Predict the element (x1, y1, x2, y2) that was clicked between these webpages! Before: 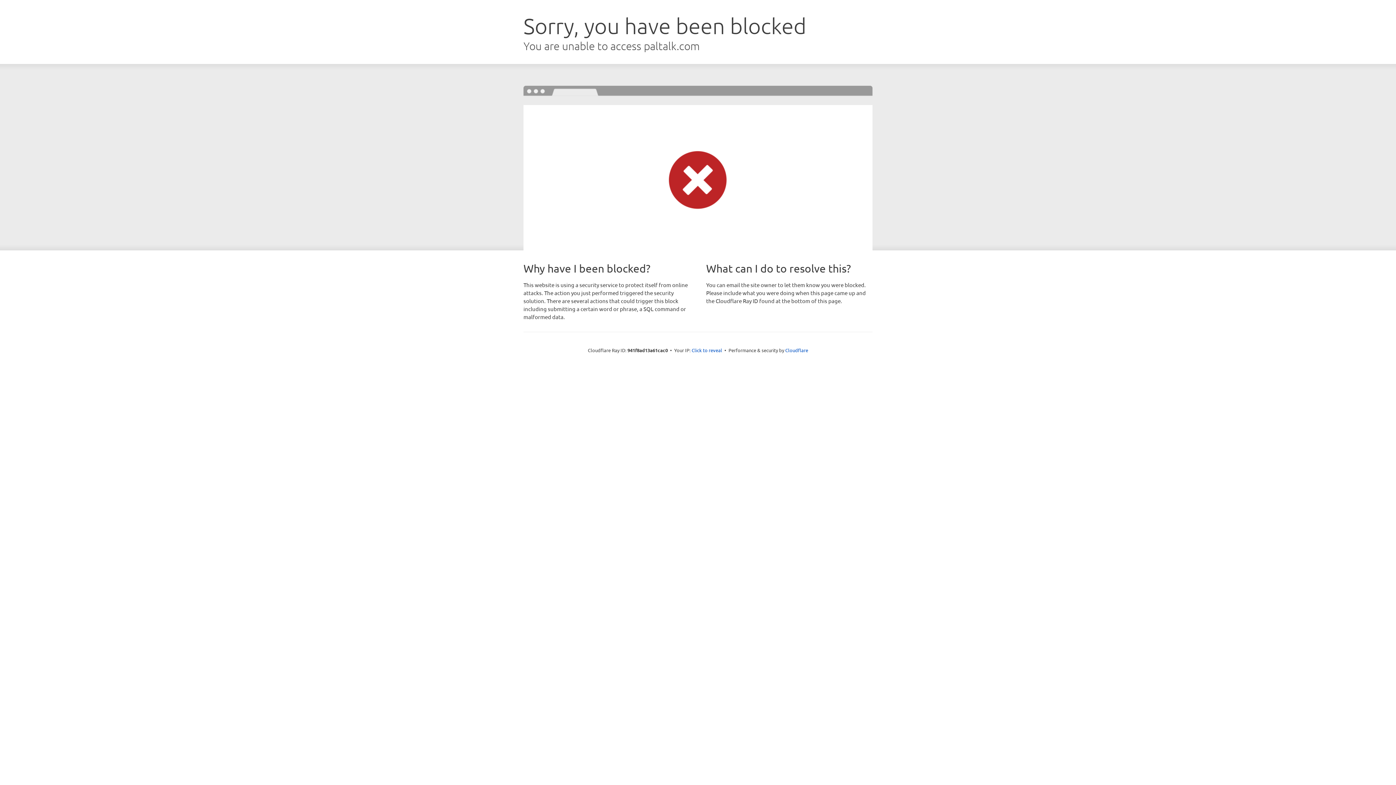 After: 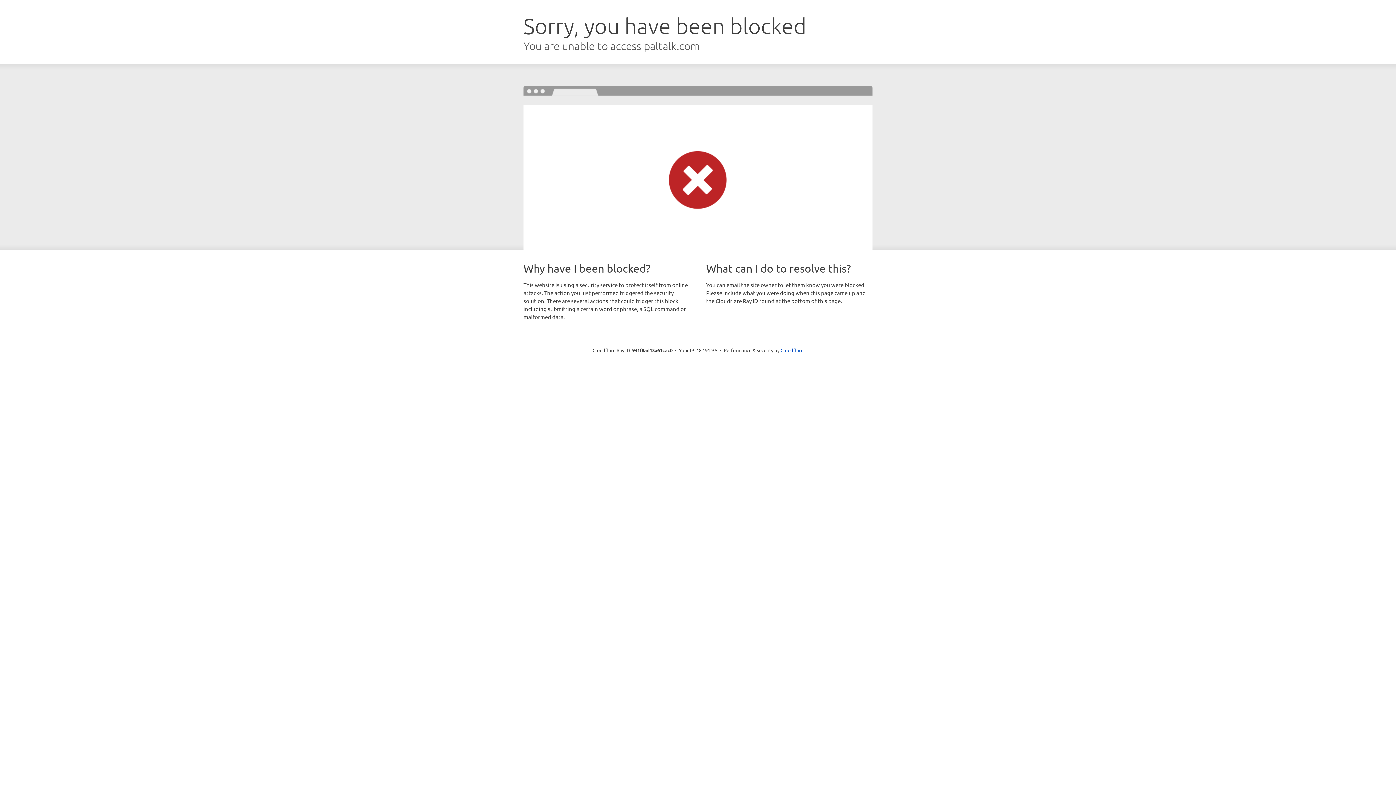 Action: label: Click to reveal bbox: (691, 346, 722, 353)